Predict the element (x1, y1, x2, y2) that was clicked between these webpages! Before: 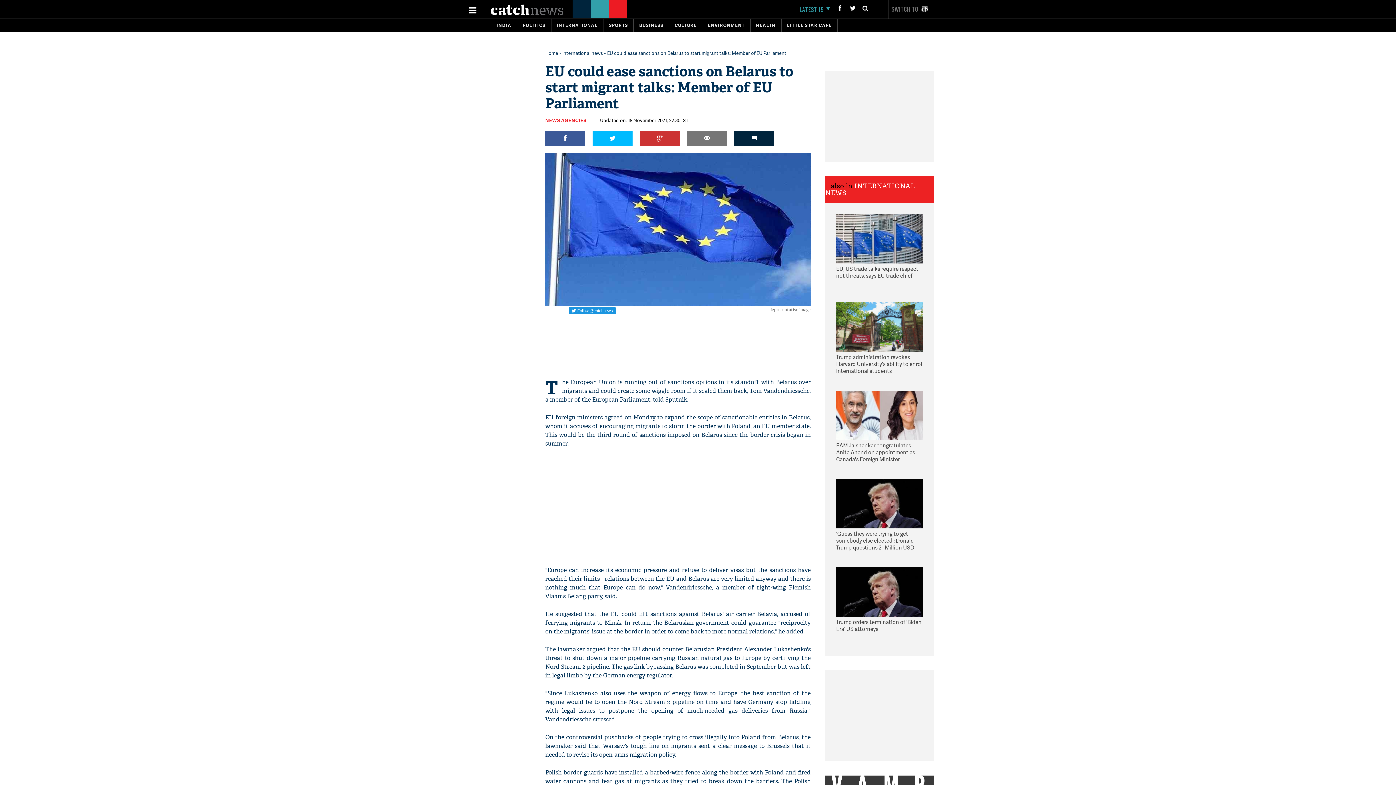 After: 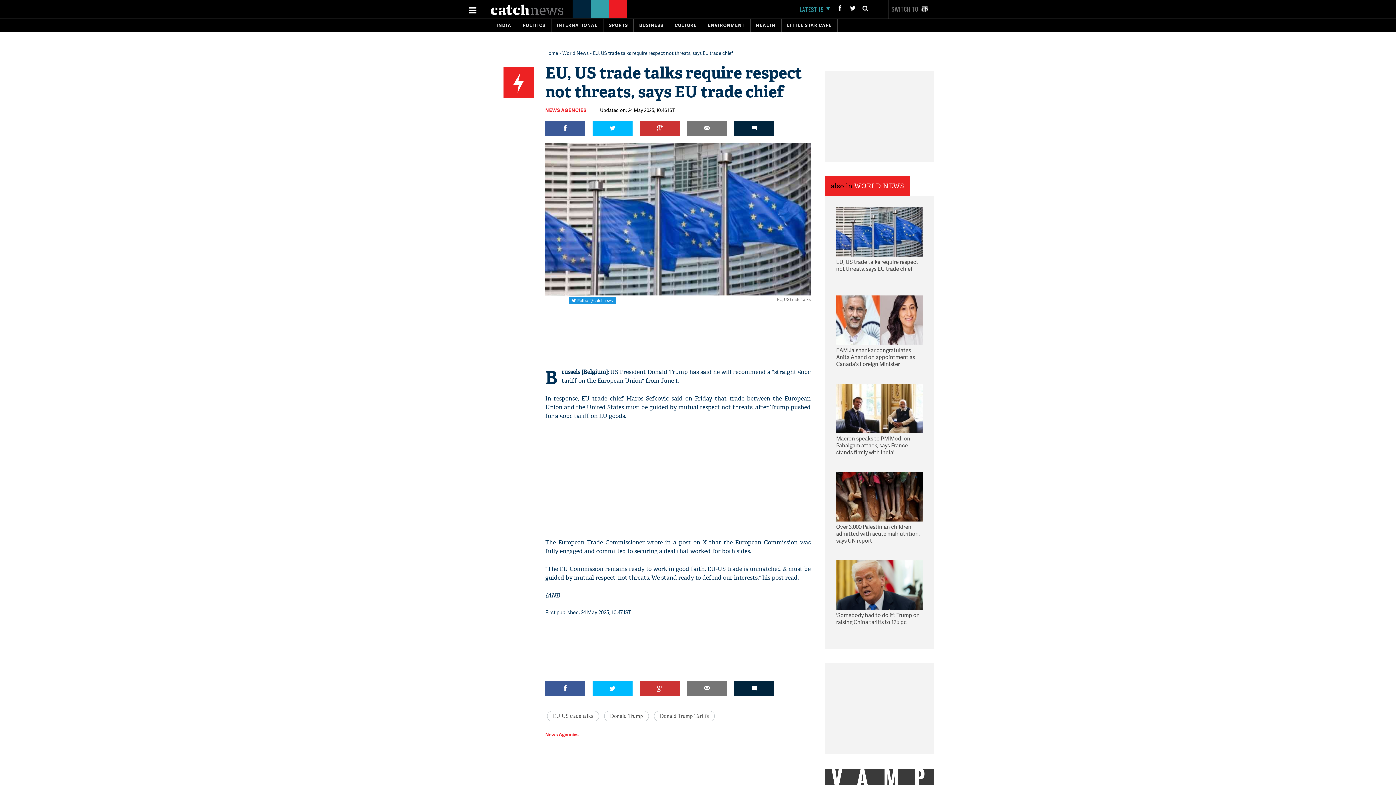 Action: label: EU, US trade talks require respect not threats, says EU trade chief bbox: (836, 265, 923, 287)